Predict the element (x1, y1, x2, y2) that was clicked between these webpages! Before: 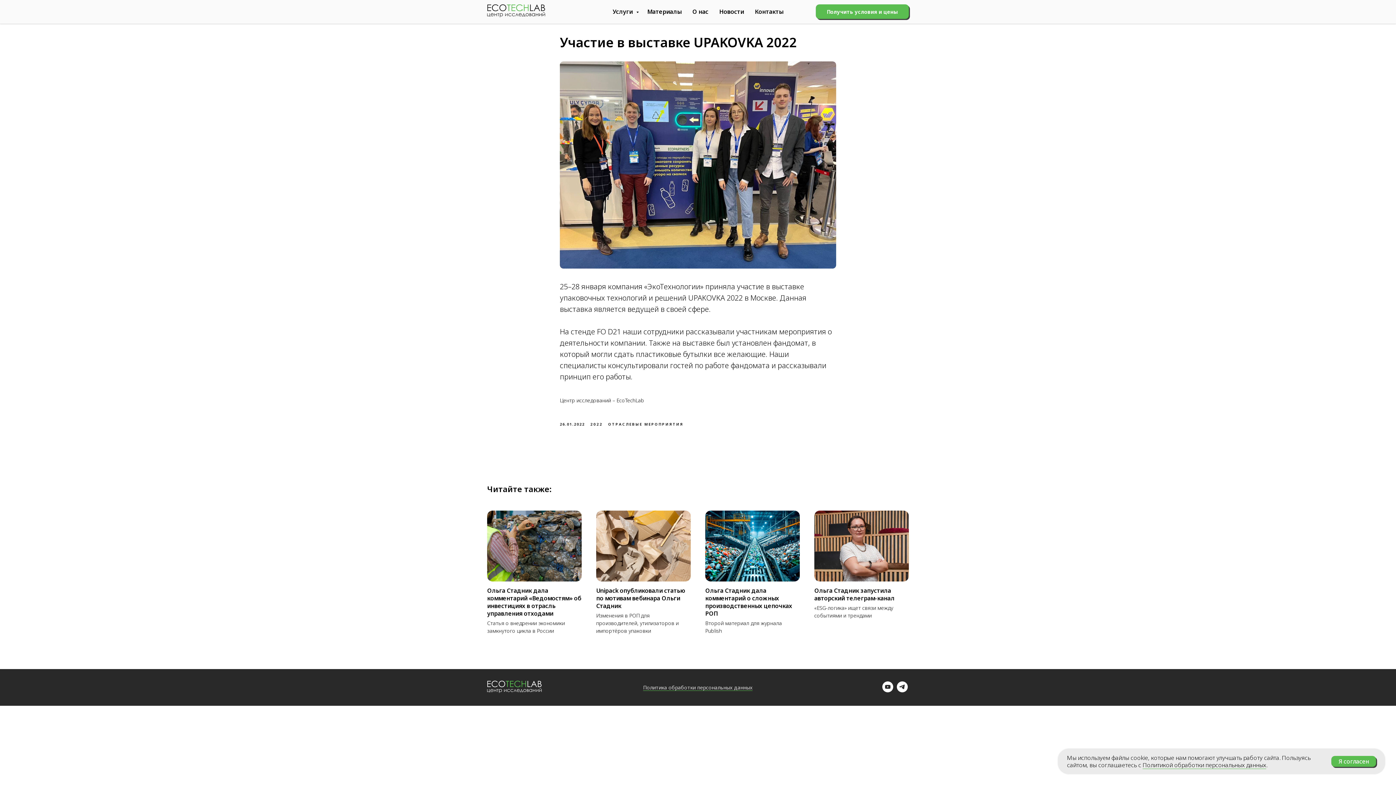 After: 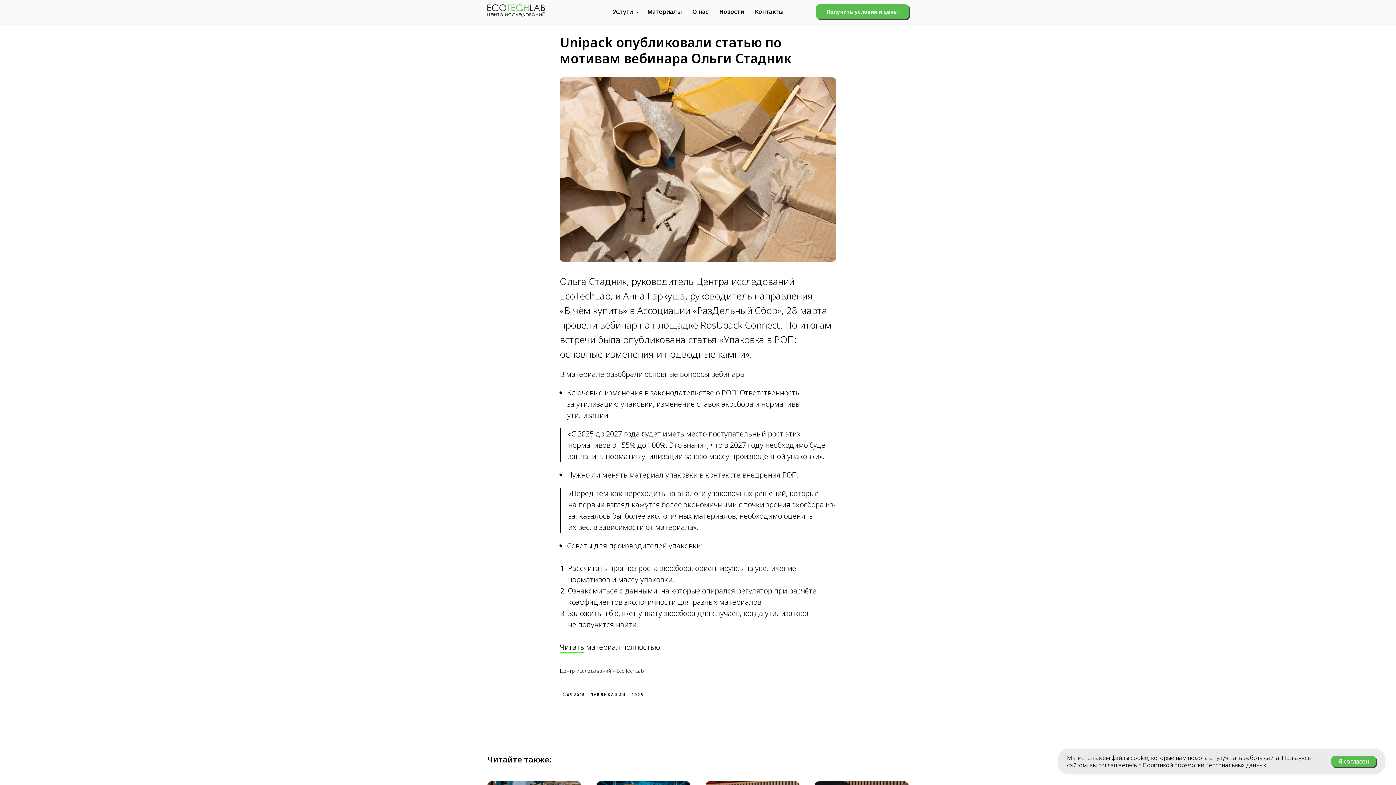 Action: label: Unipack опубликовали статью по мотивам вебинара Ольги Стадник
Изменения в РОП для производителей, утилизаторов и импортёров упаковки bbox: (596, 510, 690, 634)